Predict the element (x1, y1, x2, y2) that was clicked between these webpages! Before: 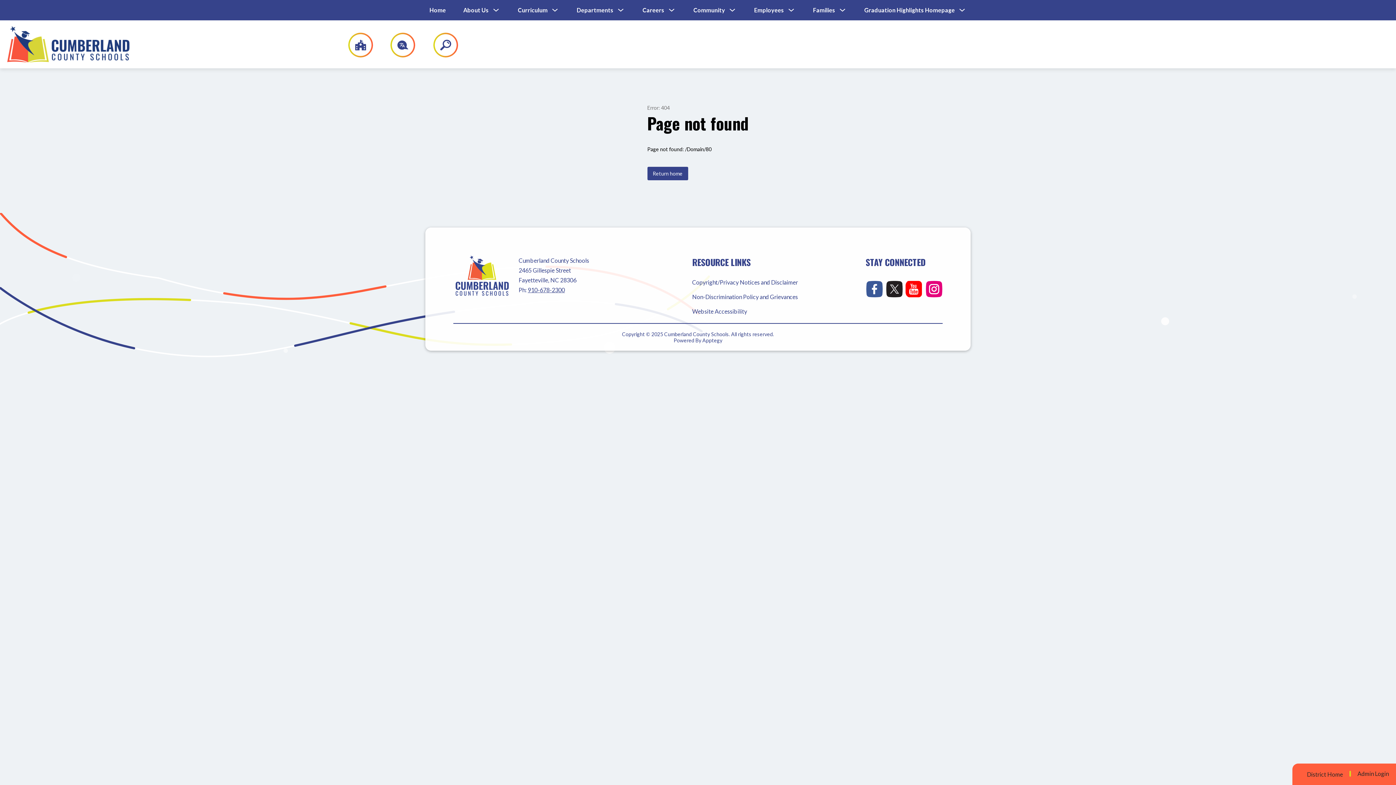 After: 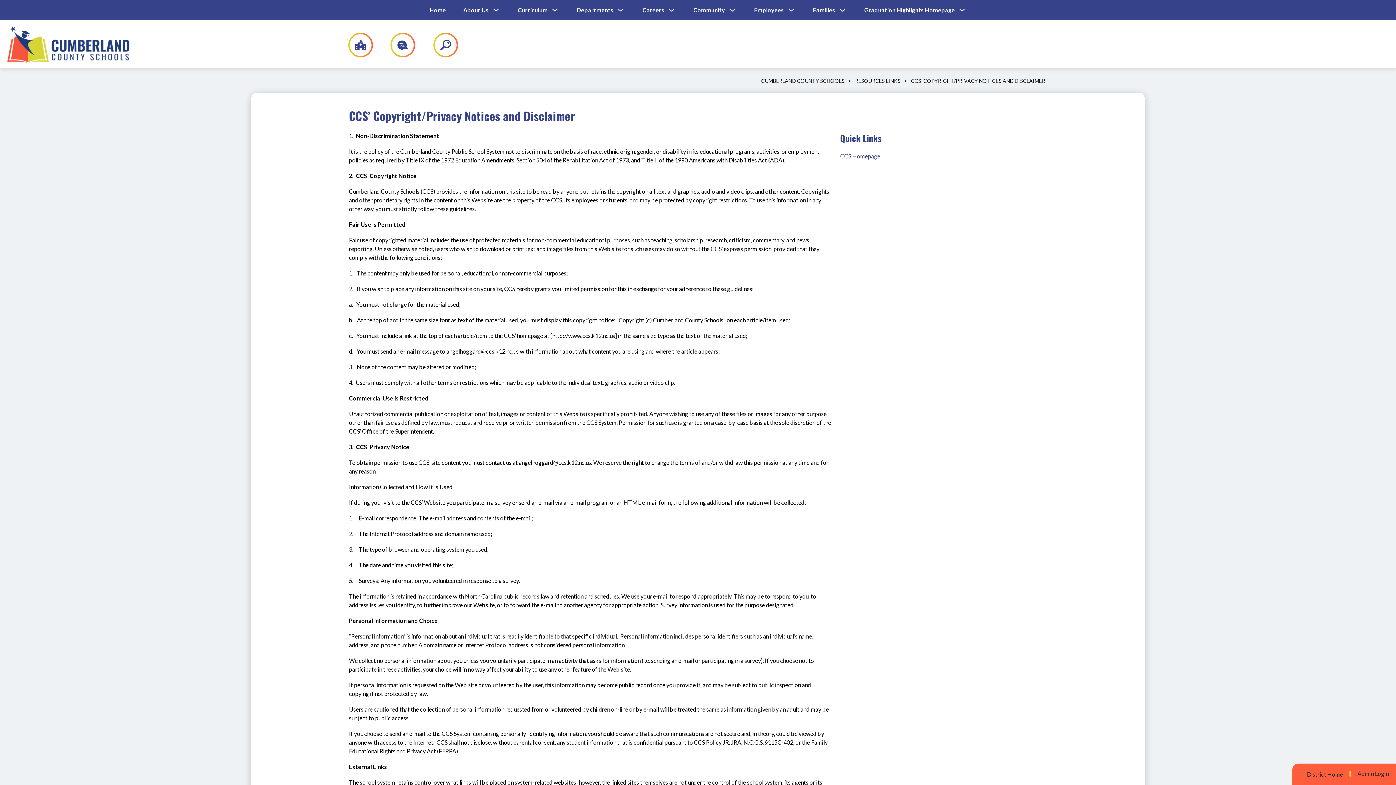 Action: label: Copyright/Privacy Notices and Disclaimer bbox: (692, 275, 837, 288)